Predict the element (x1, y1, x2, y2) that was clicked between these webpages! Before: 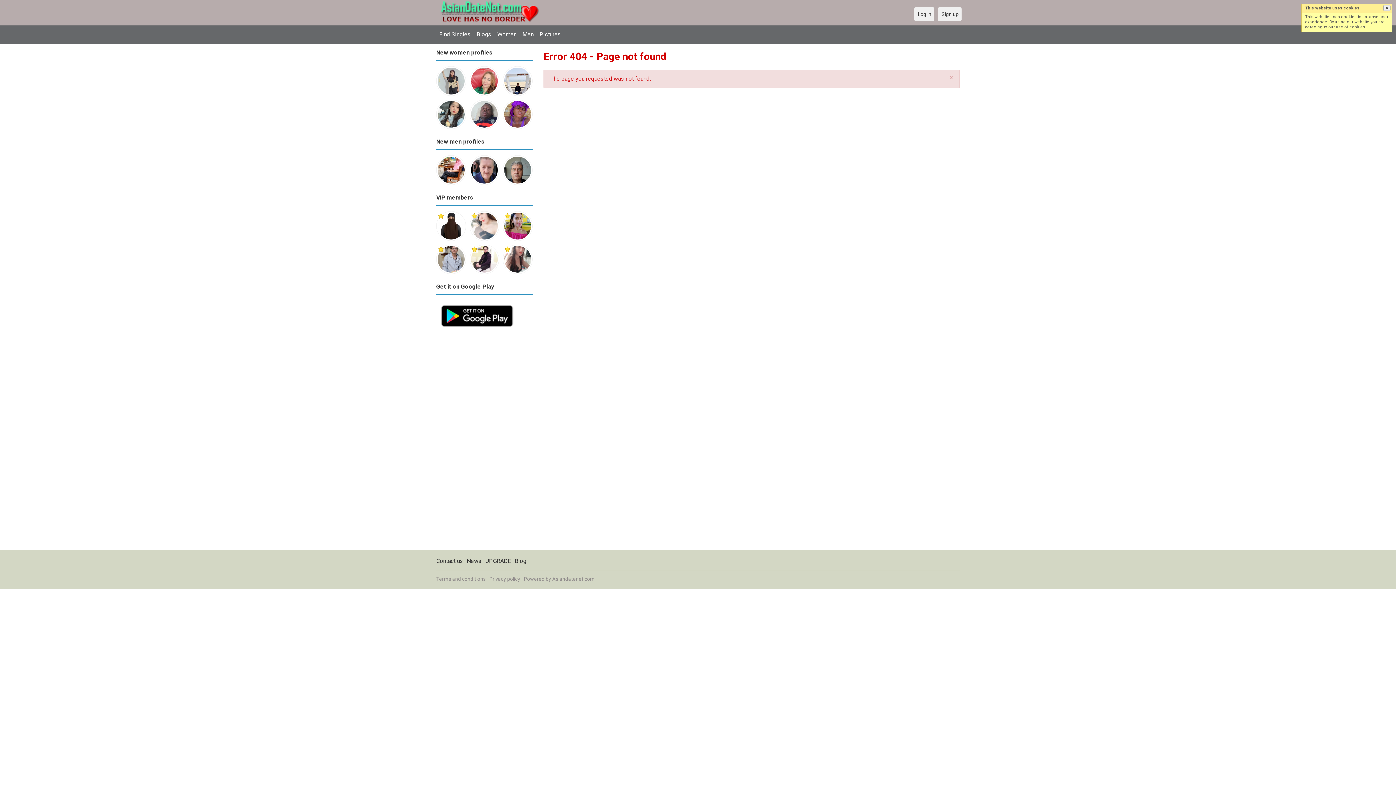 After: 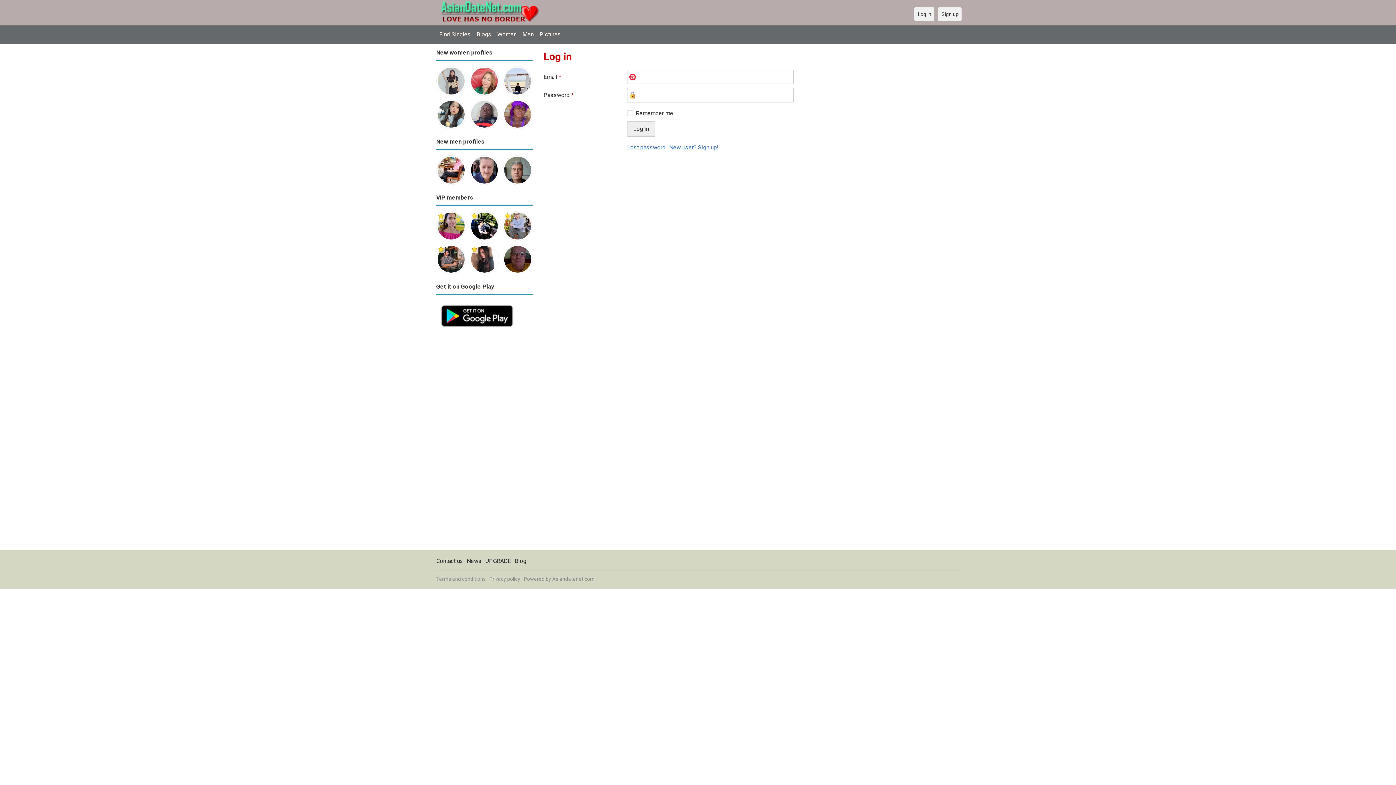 Action: bbox: (503, 246, 532, 251)